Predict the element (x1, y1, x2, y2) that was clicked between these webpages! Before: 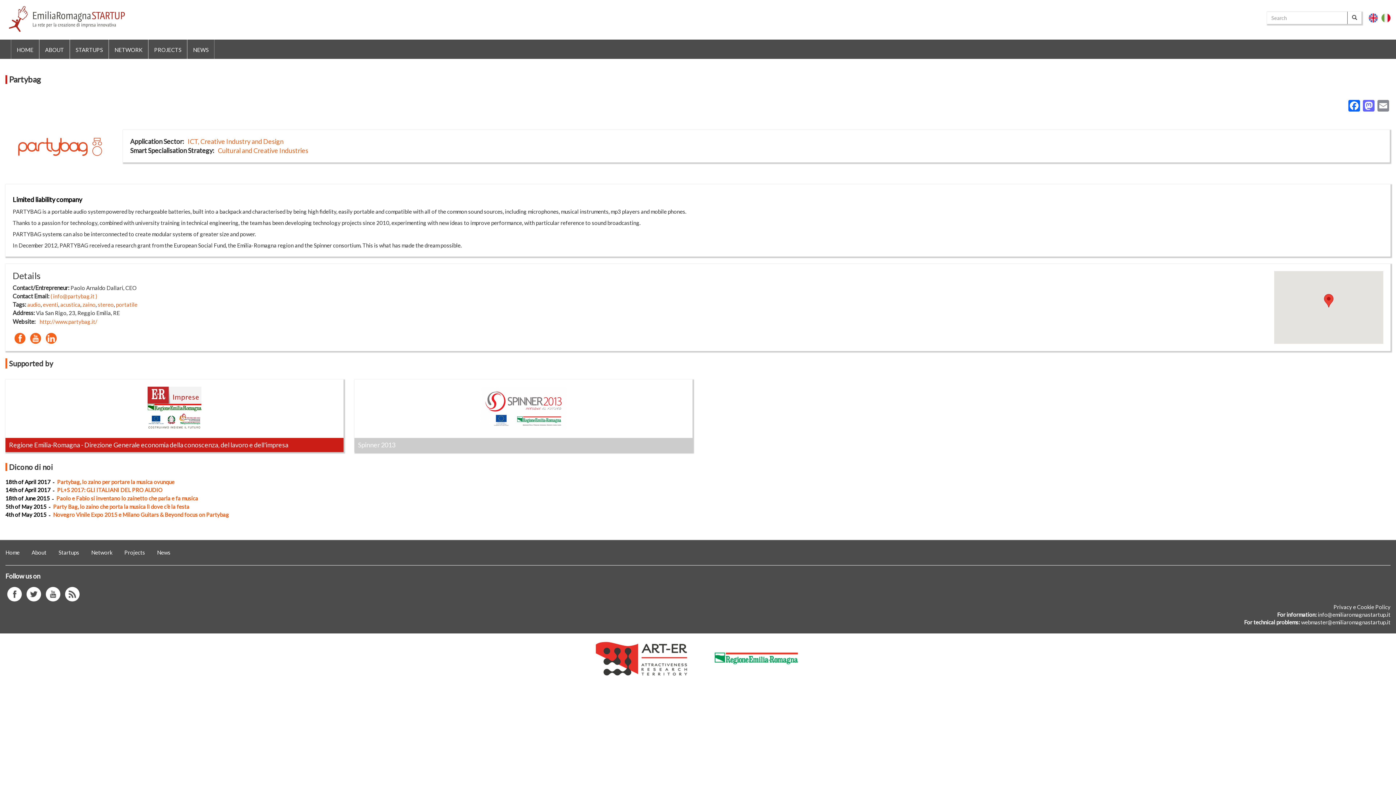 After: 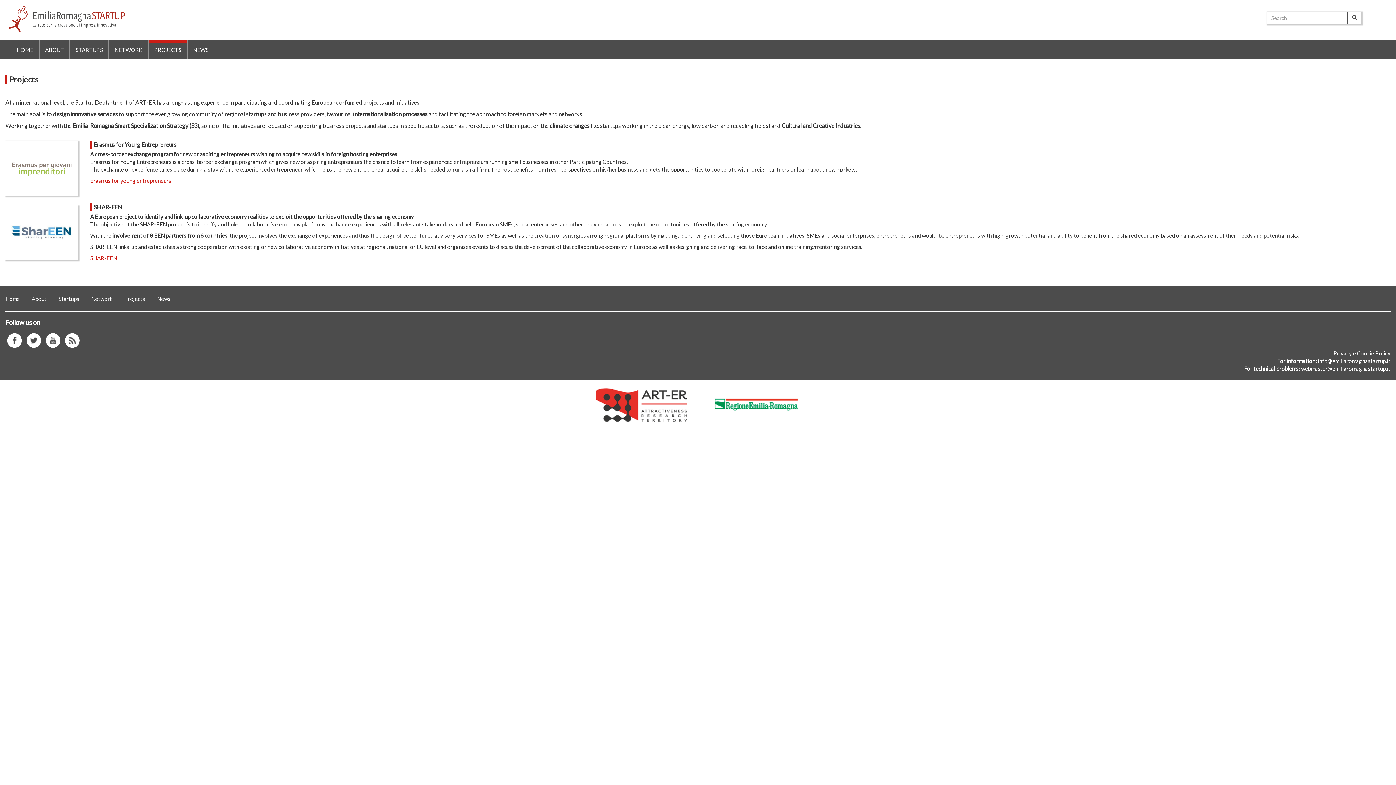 Action: label: PROJECTS bbox: (148, 39, 186, 58)